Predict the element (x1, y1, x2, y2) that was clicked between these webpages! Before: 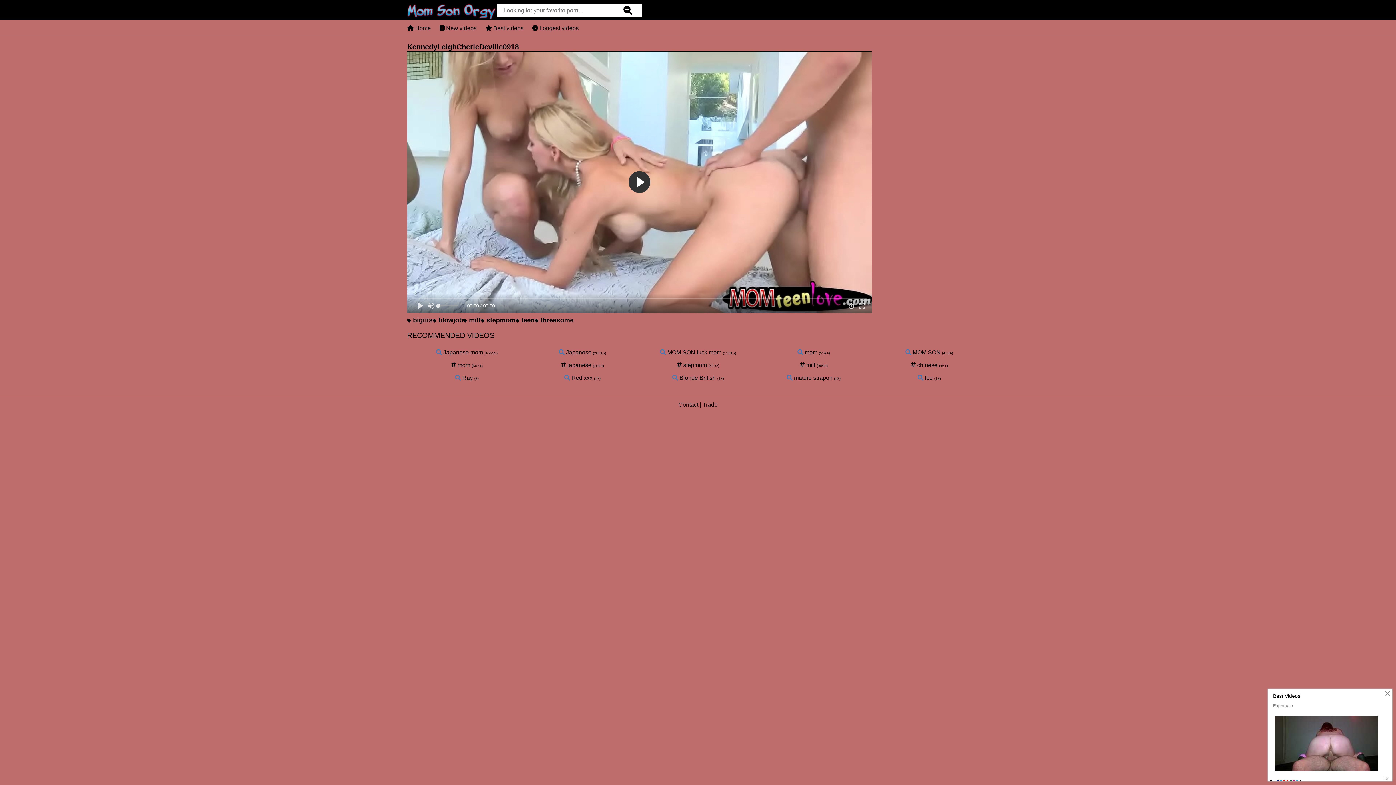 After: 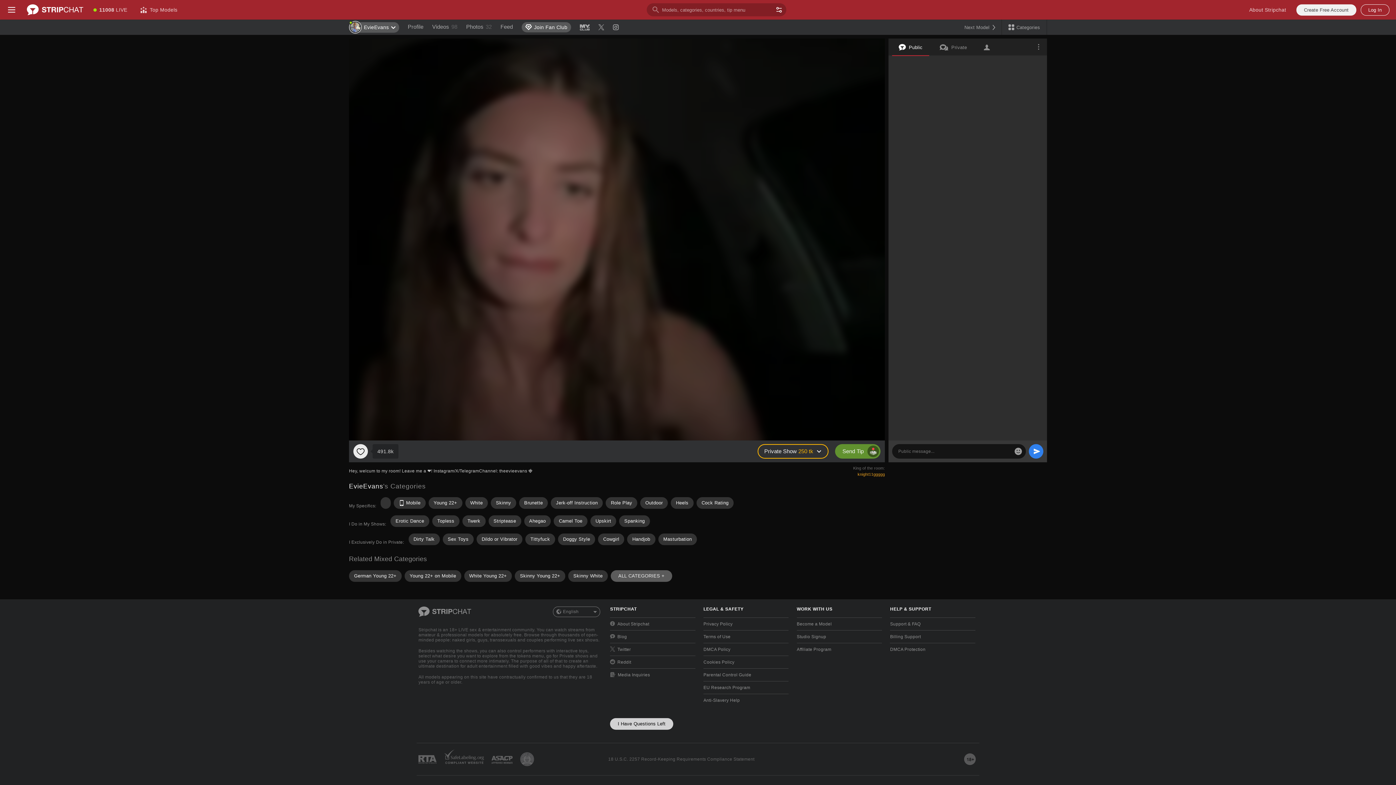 Action: bbox: (463, 316, 480, 324) label:  milf